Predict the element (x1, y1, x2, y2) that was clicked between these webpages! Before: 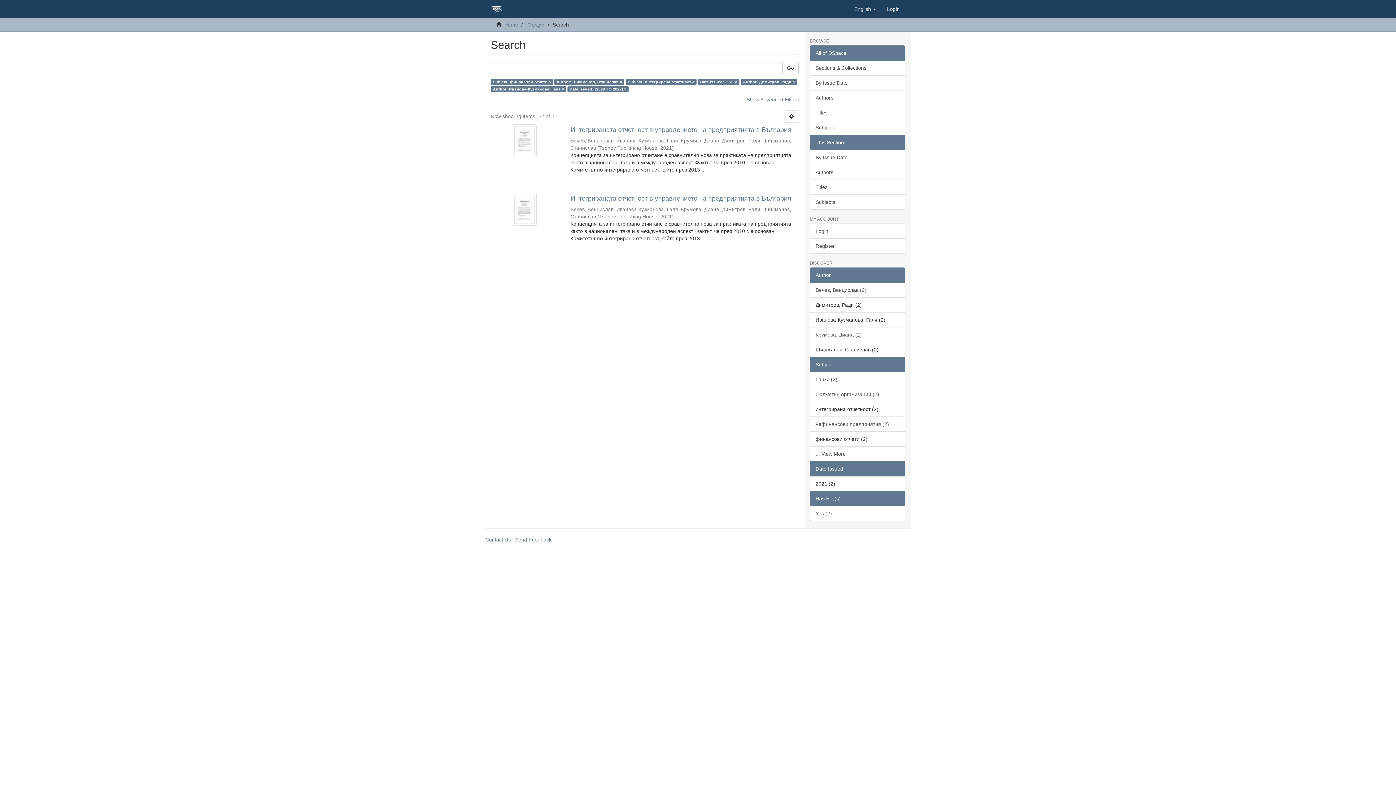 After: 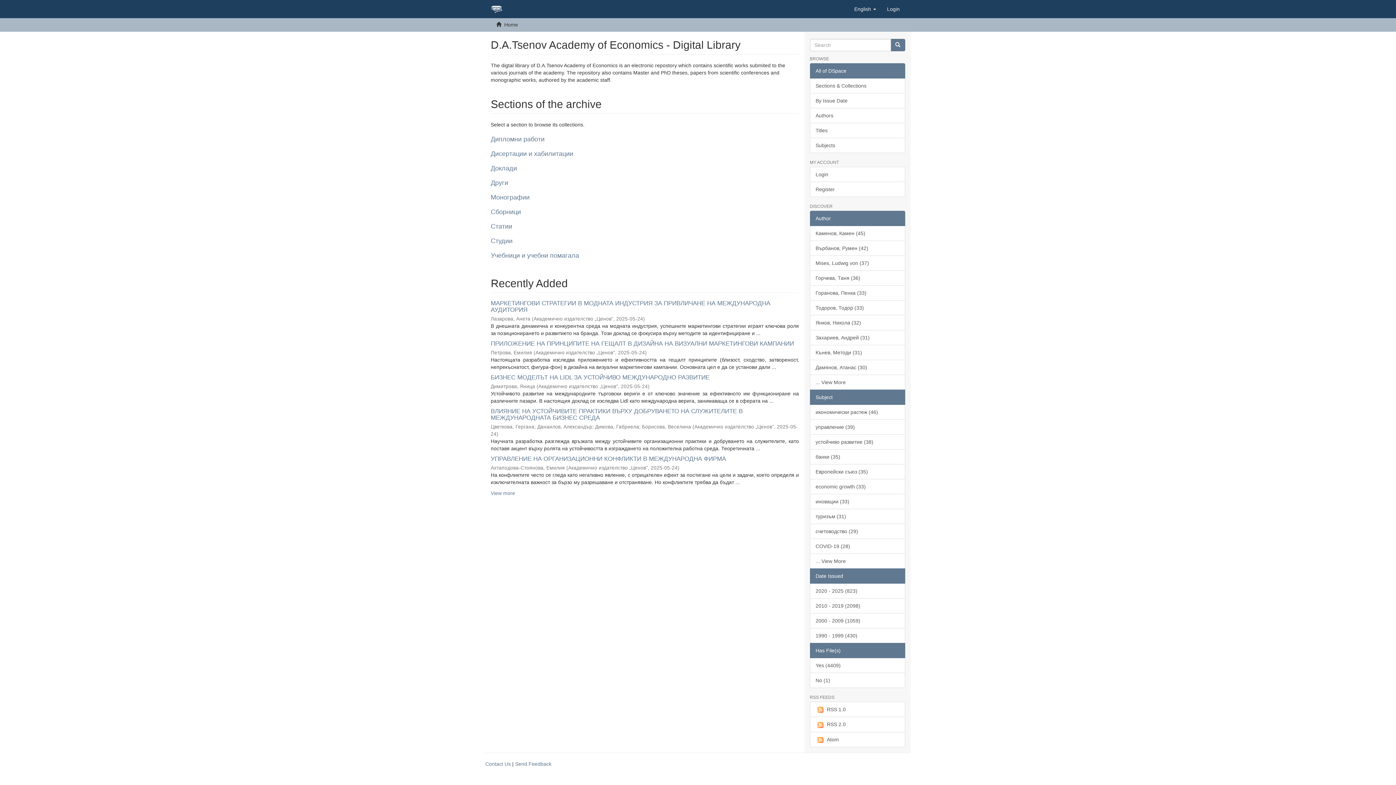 Action: bbox: (485, 0, 508, 18)